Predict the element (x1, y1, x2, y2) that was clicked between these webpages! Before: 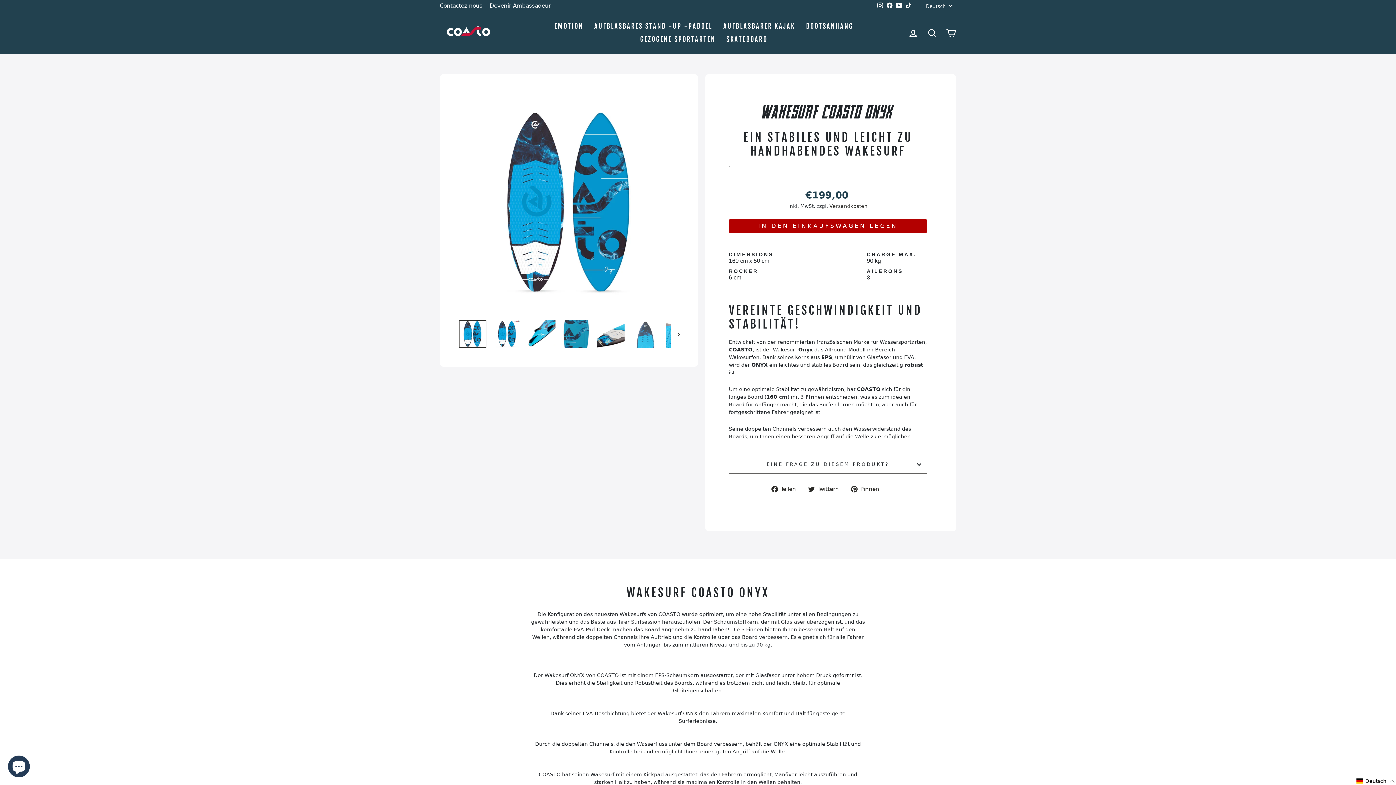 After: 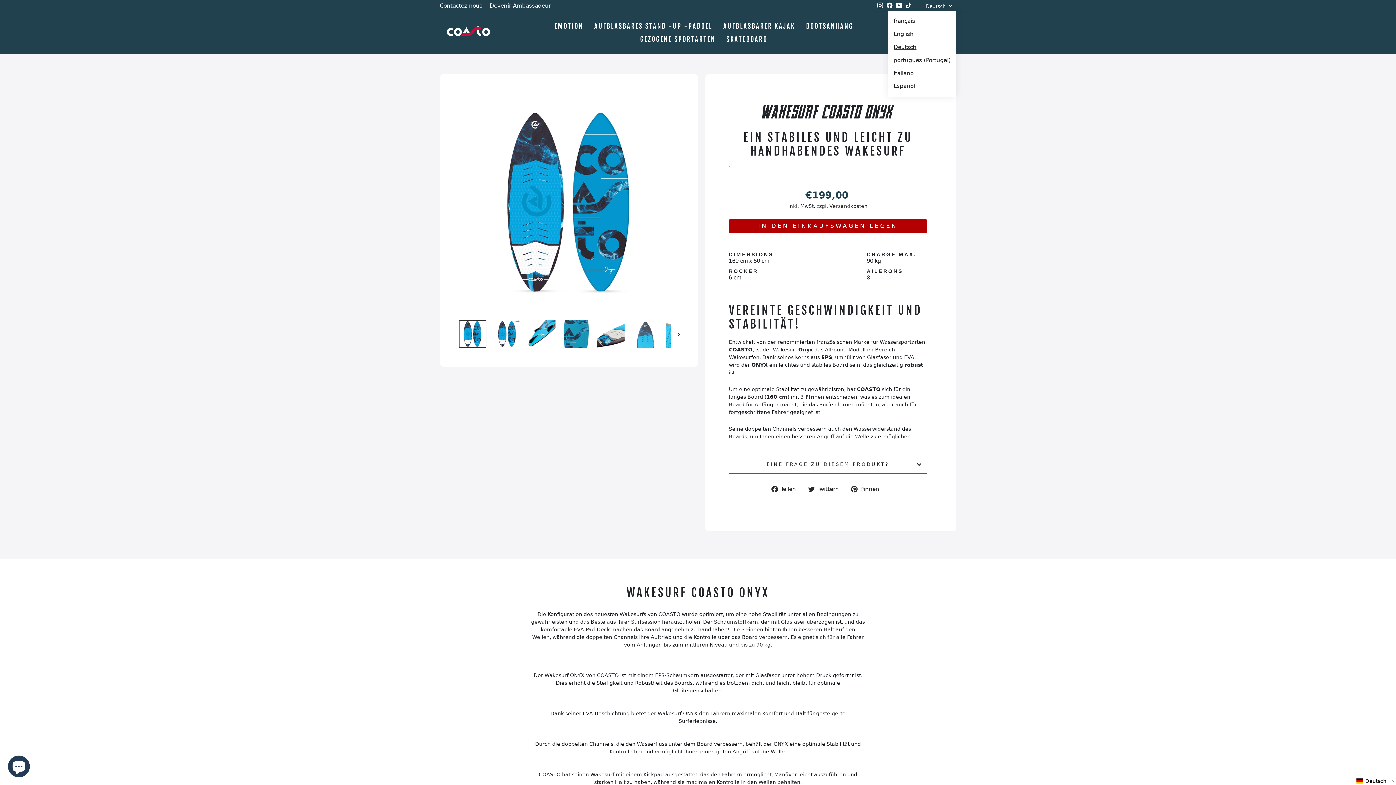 Action: label: Deutsch bbox: (924, 0, 956, 11)